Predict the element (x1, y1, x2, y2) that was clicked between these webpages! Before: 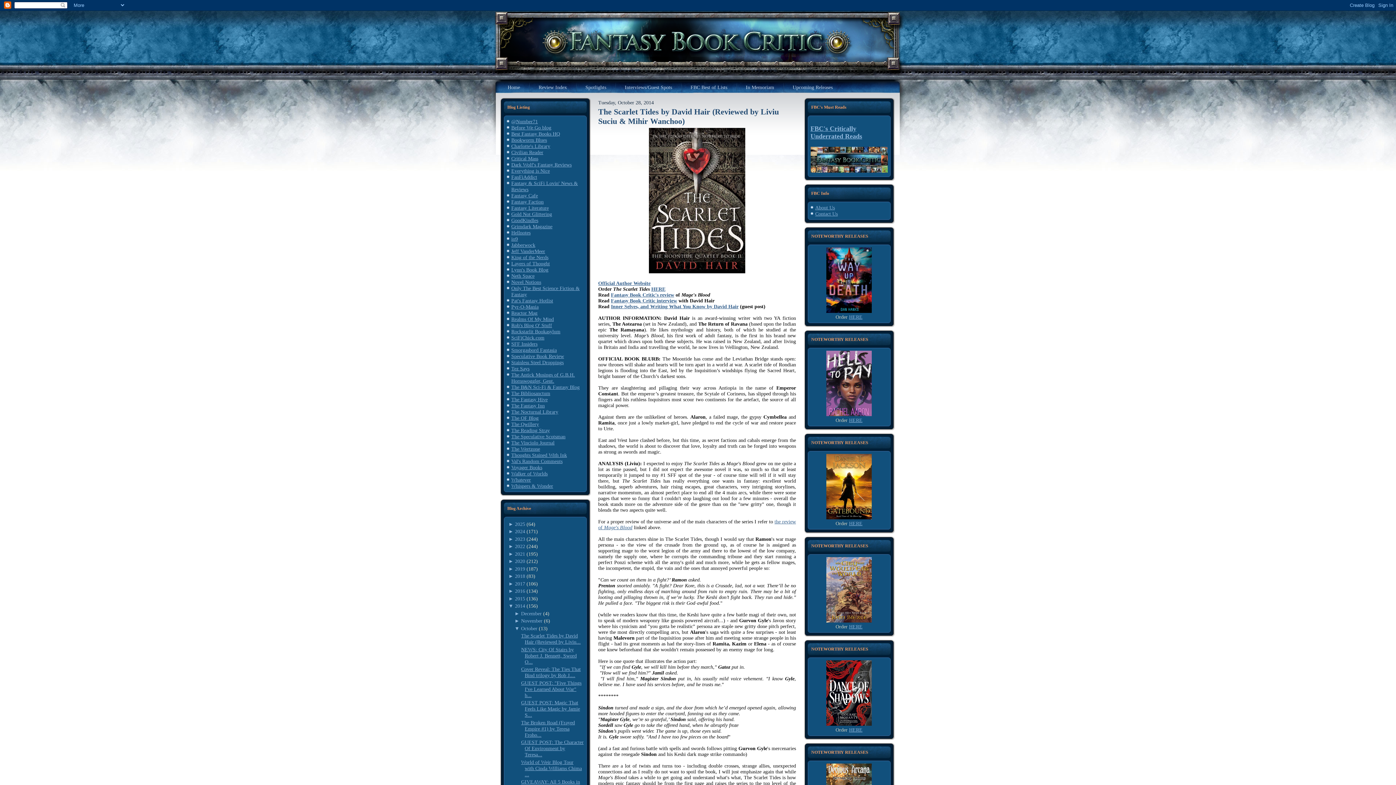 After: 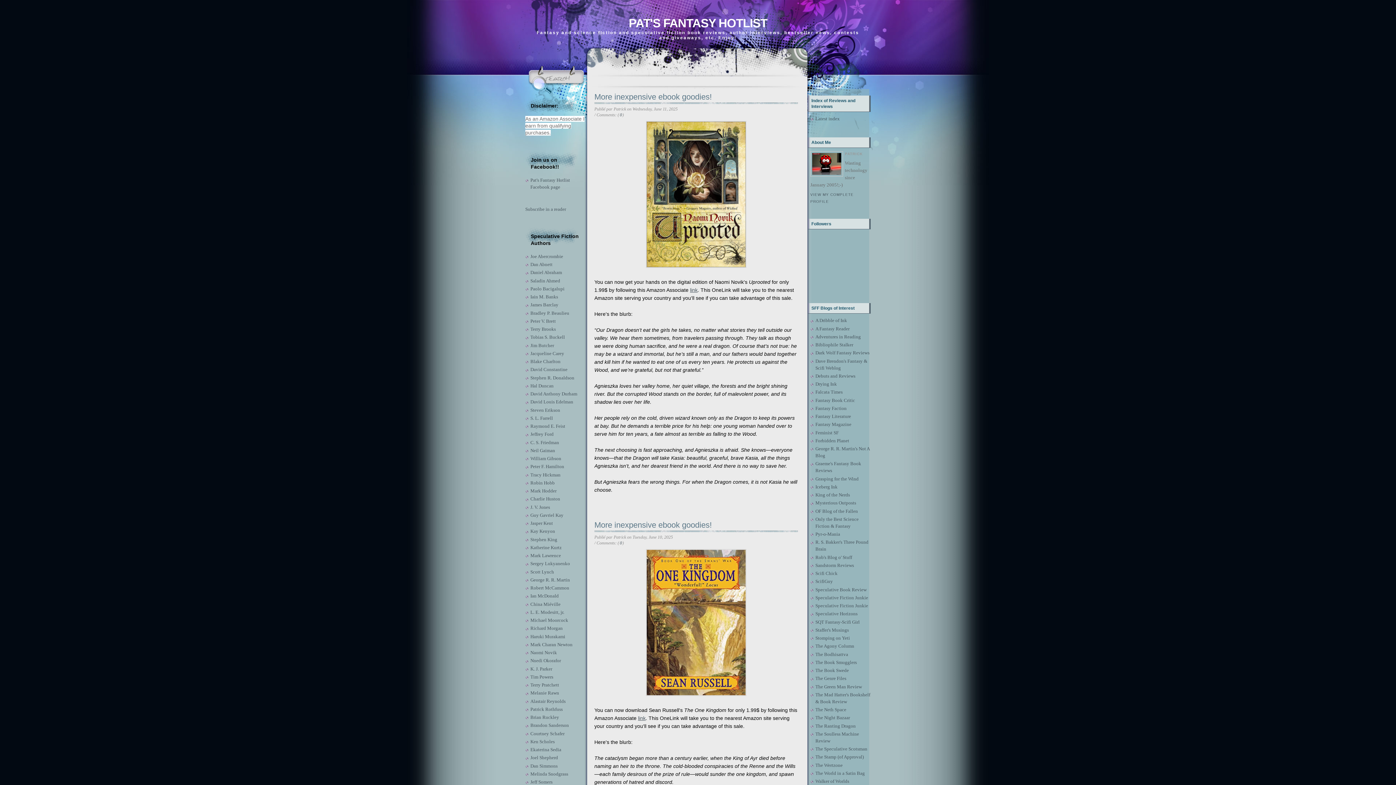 Action: label: Pat's Fantasy Hotlist bbox: (511, 298, 553, 303)